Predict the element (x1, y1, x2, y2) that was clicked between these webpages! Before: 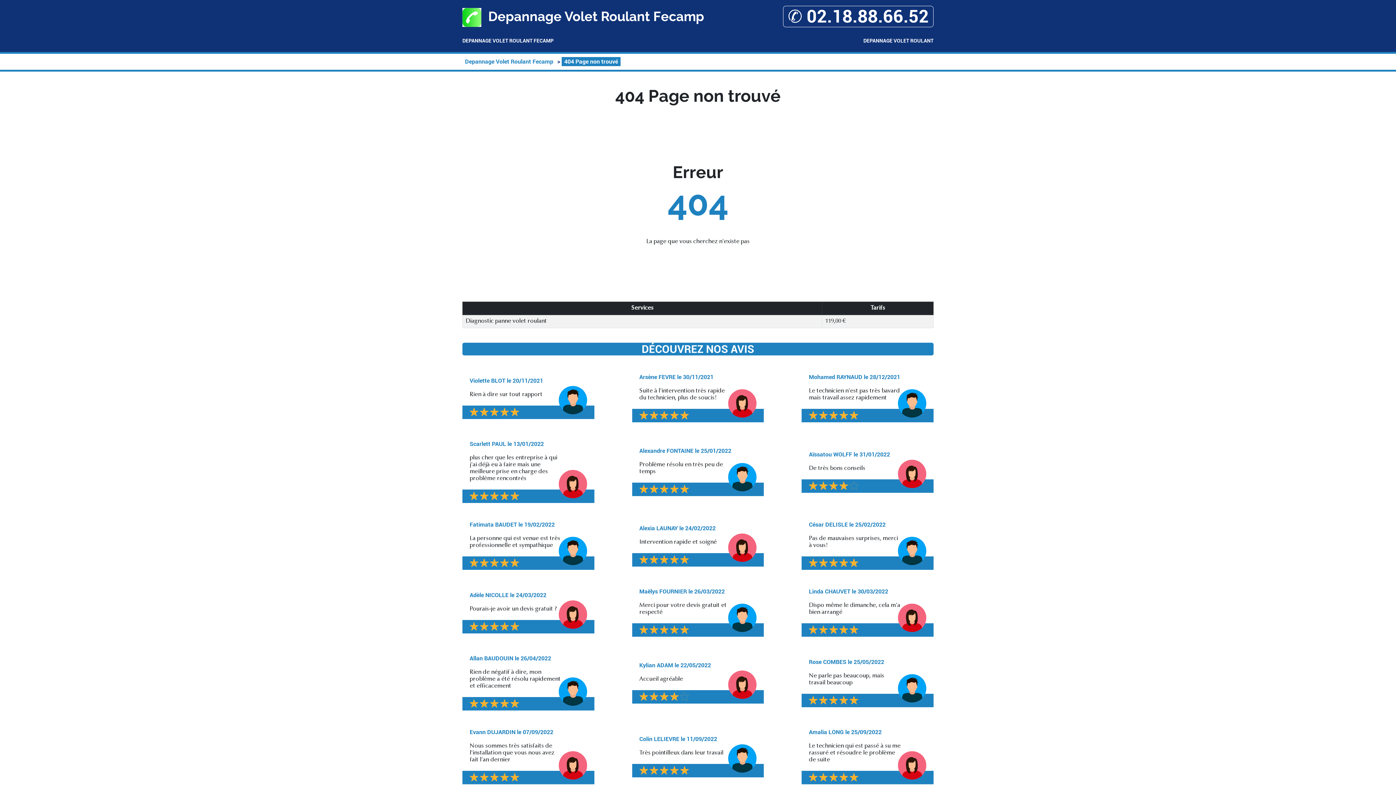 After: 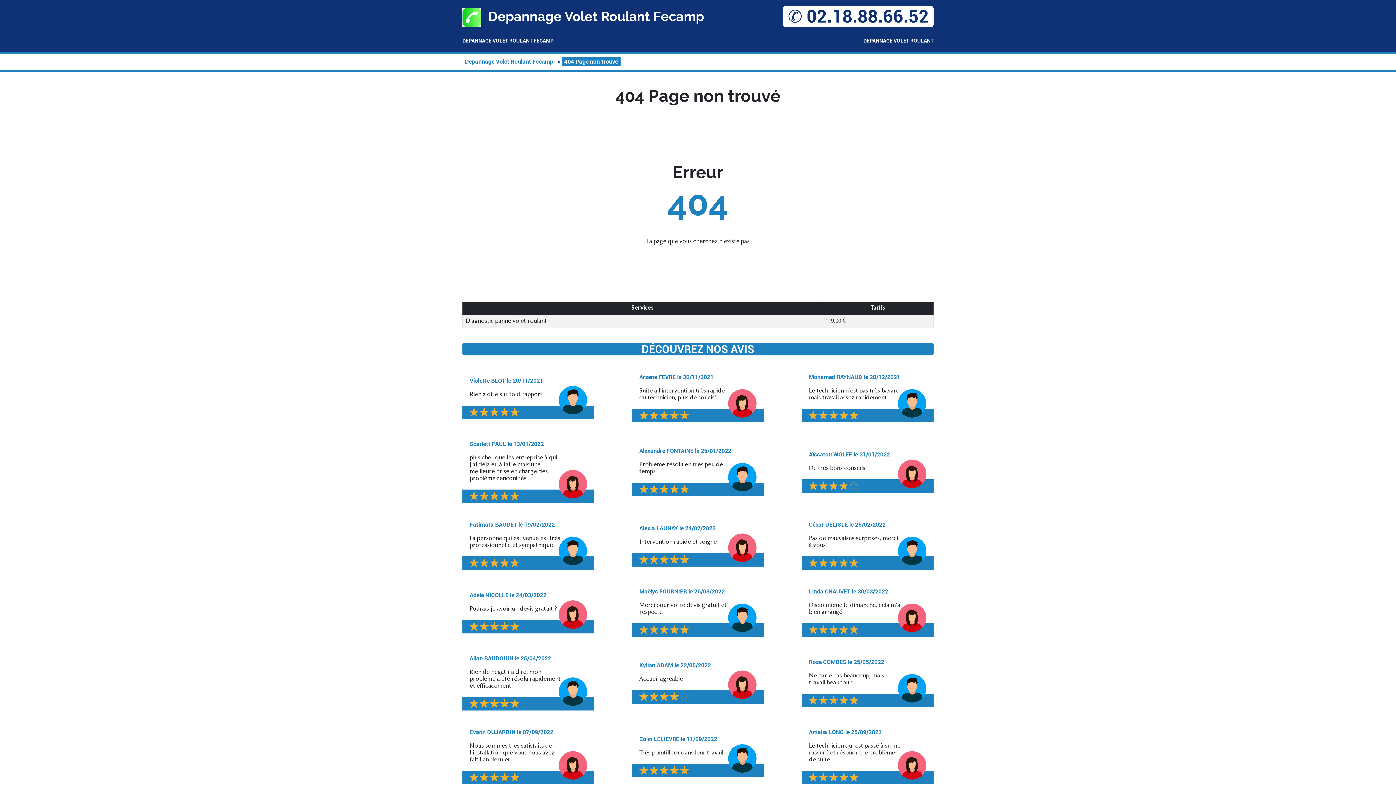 Action: label: ✆ 02.18.88.66.52 bbox: (783, 5, 933, 27)